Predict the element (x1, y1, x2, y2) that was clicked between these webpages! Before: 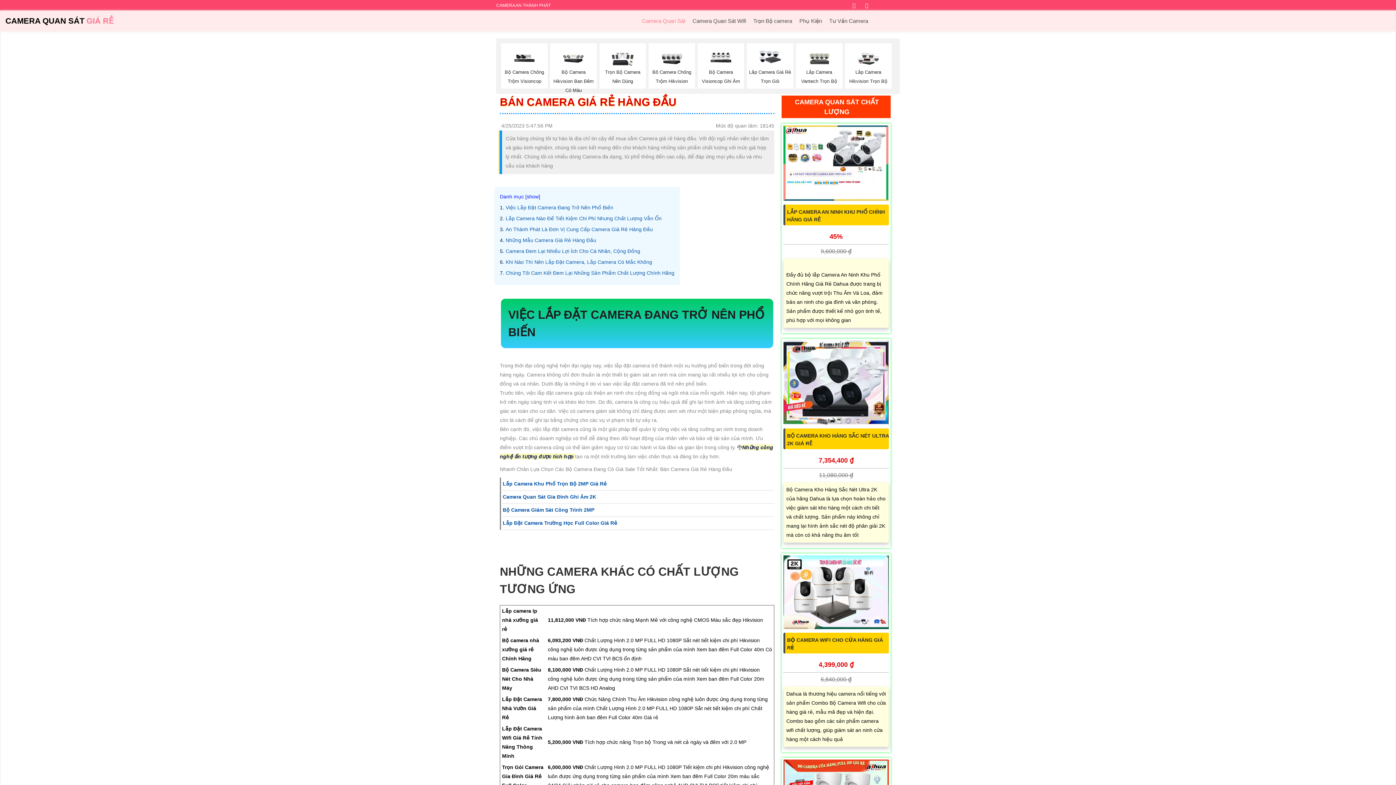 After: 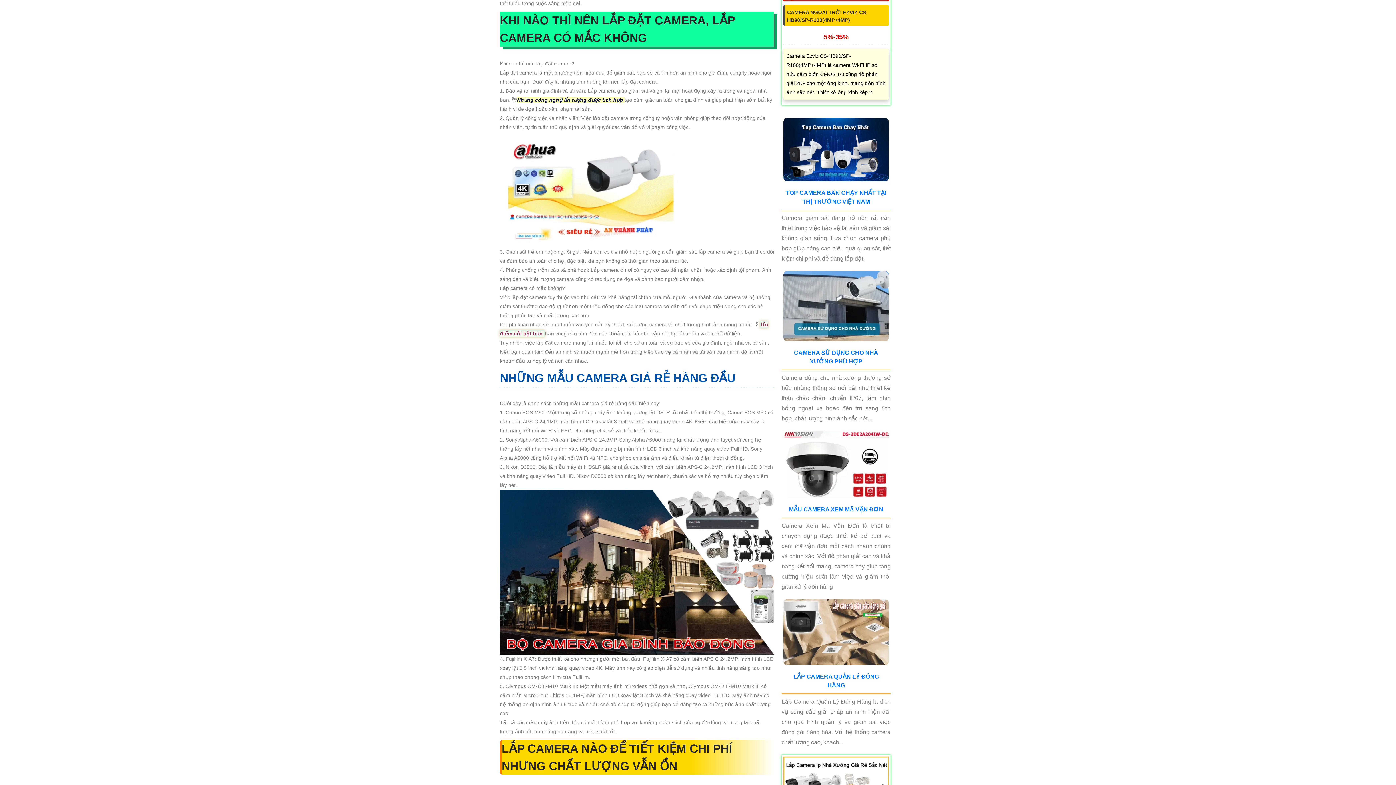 Action: label: Khi Nào Thì Nên Lắp Đặt Camera, Lắp Camera Có Mắc Không bbox: (505, 259, 652, 264)